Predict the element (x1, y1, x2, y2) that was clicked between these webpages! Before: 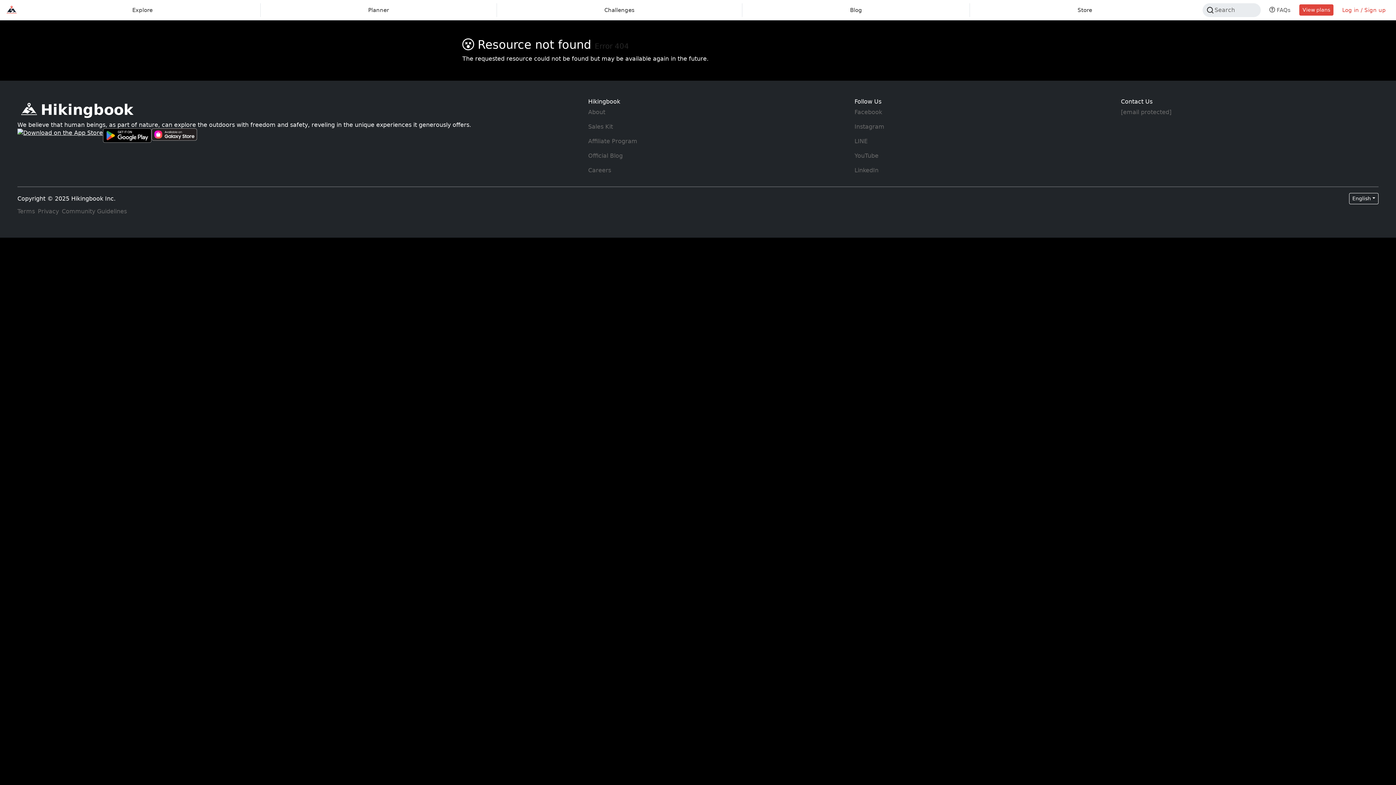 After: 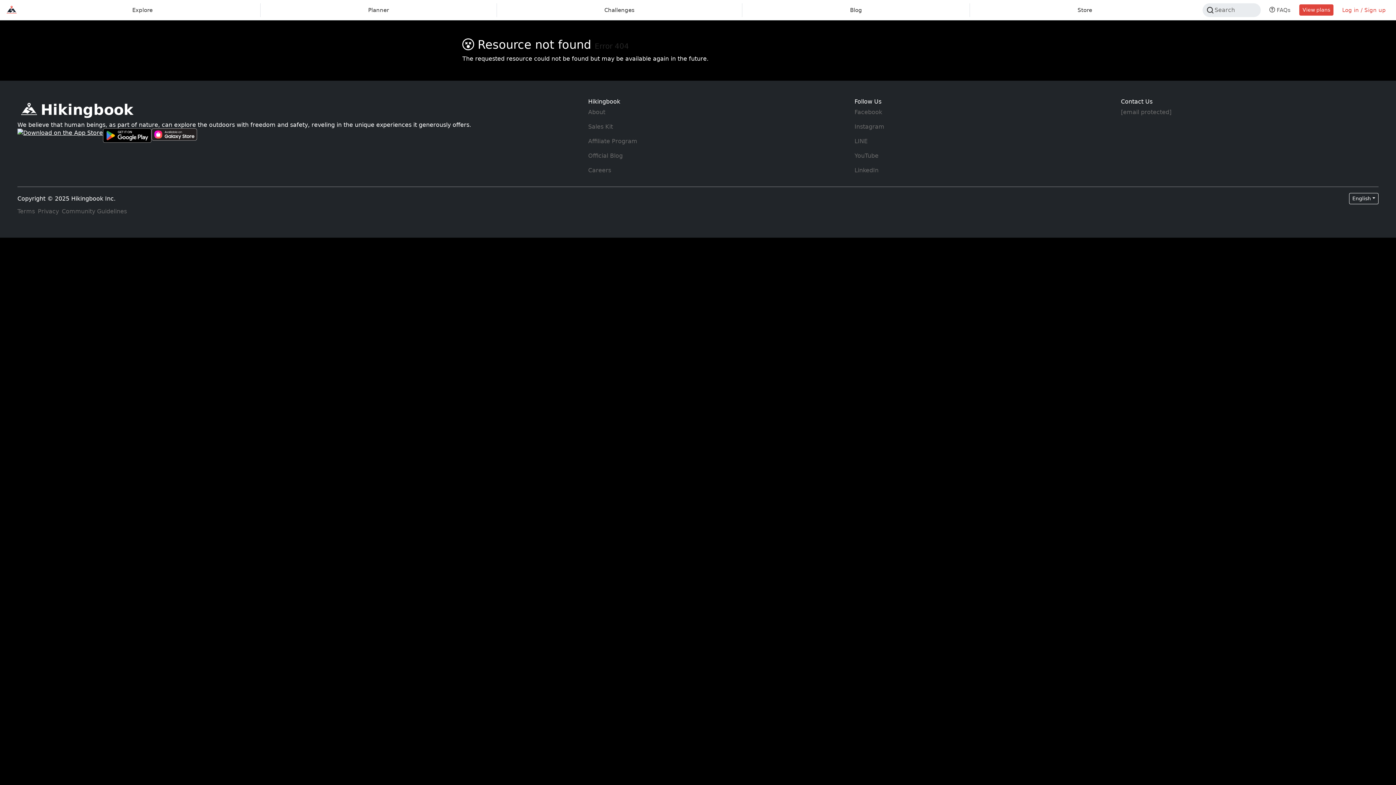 Action: label: Hikingbook Facebook page bbox: (854, 108, 882, 115)